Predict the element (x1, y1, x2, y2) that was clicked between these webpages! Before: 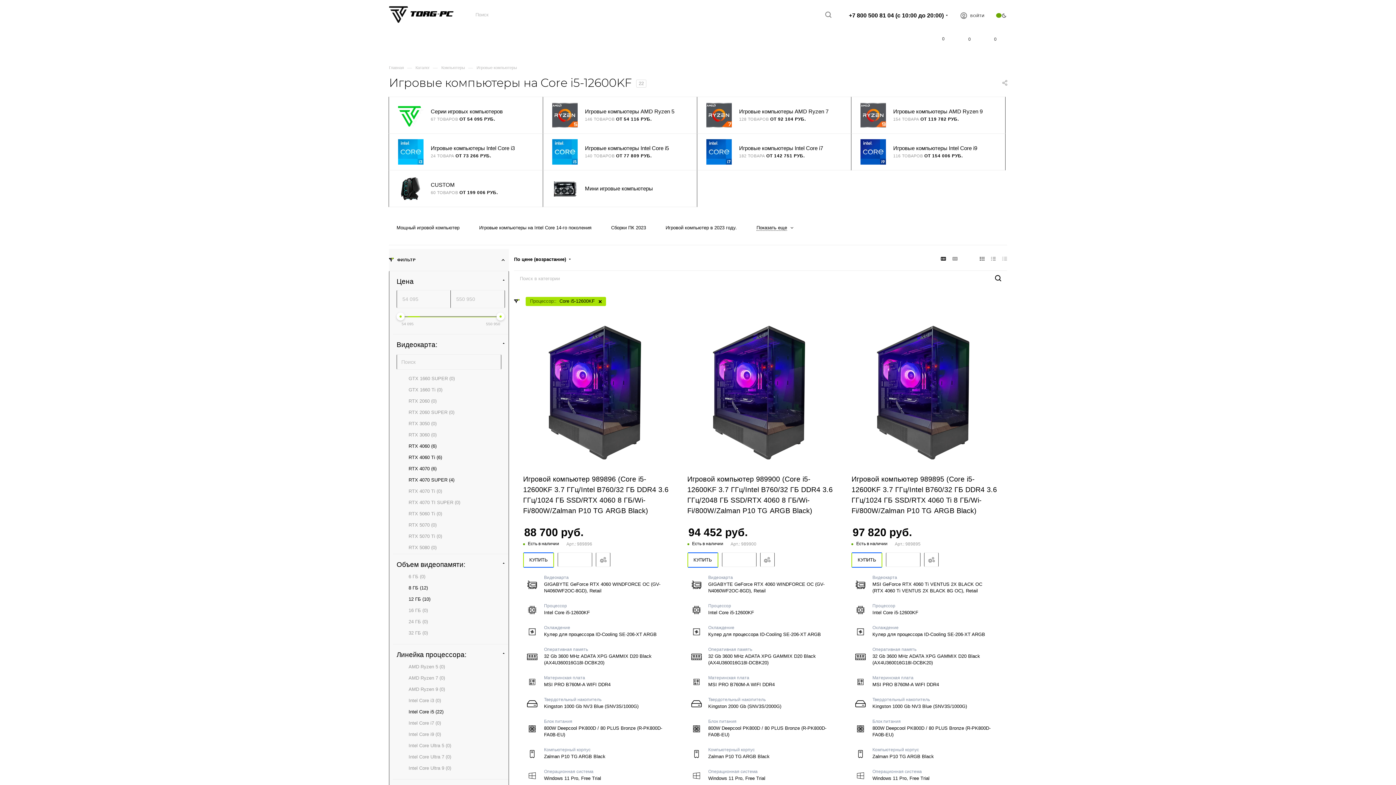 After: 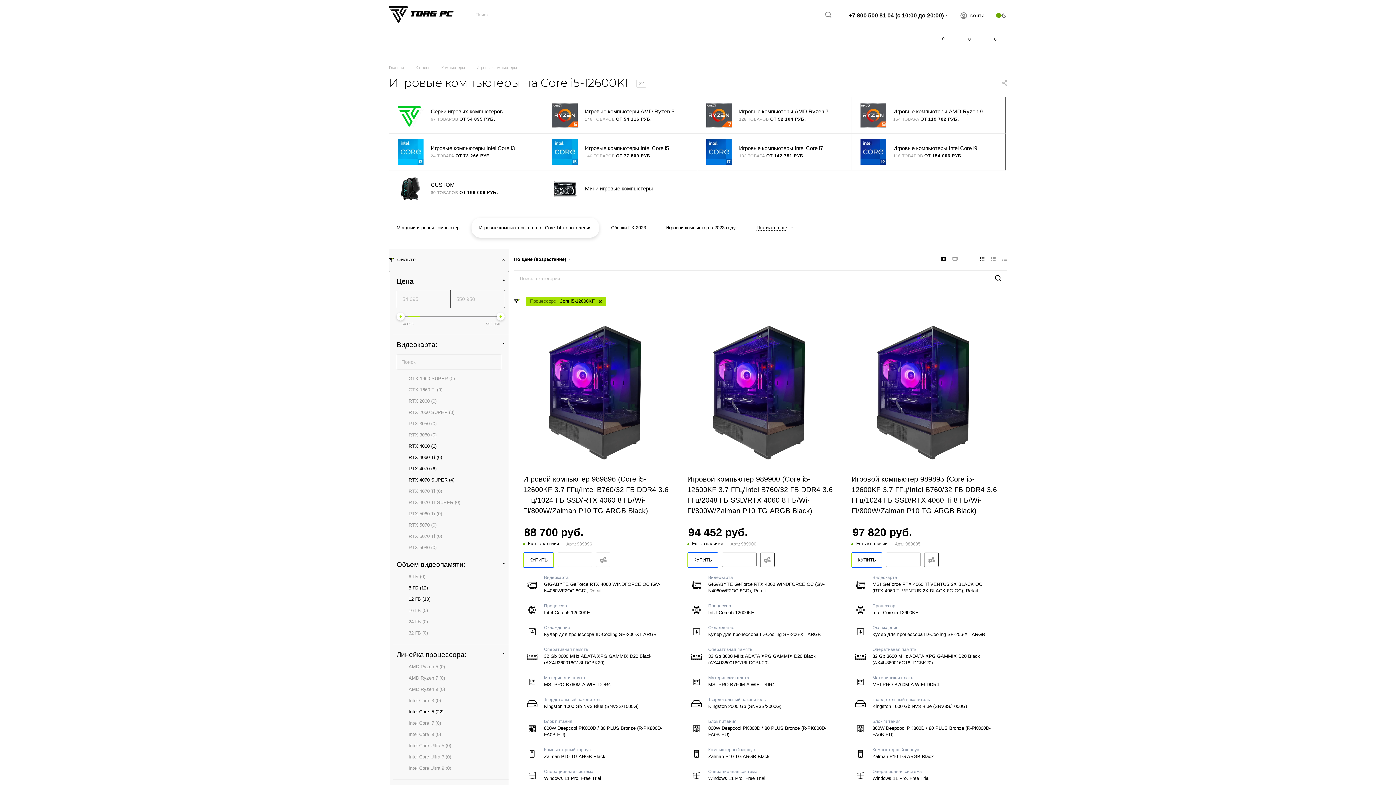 Action: bbox: (471, 217, 599, 237) label: Игровые компьютеры на Intel Core 14-го поколения